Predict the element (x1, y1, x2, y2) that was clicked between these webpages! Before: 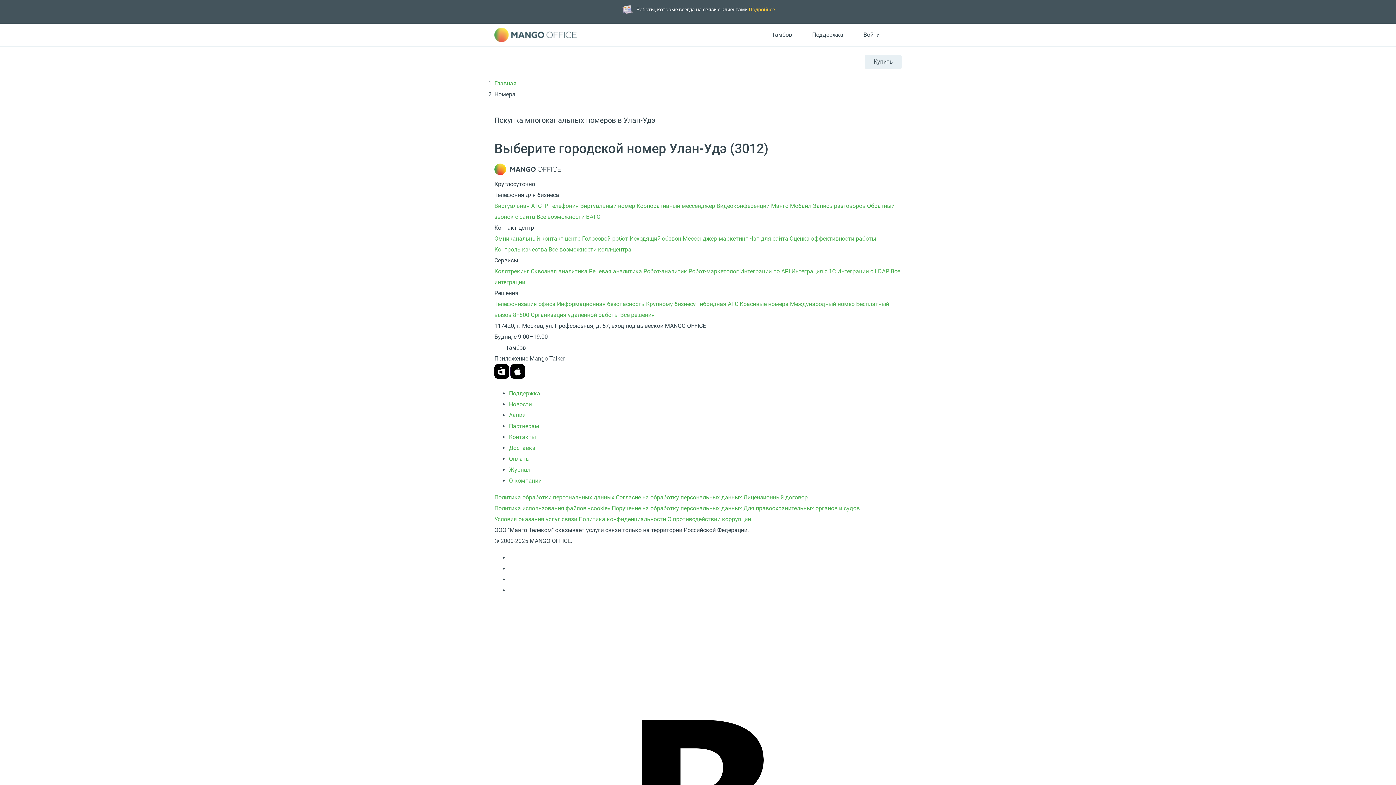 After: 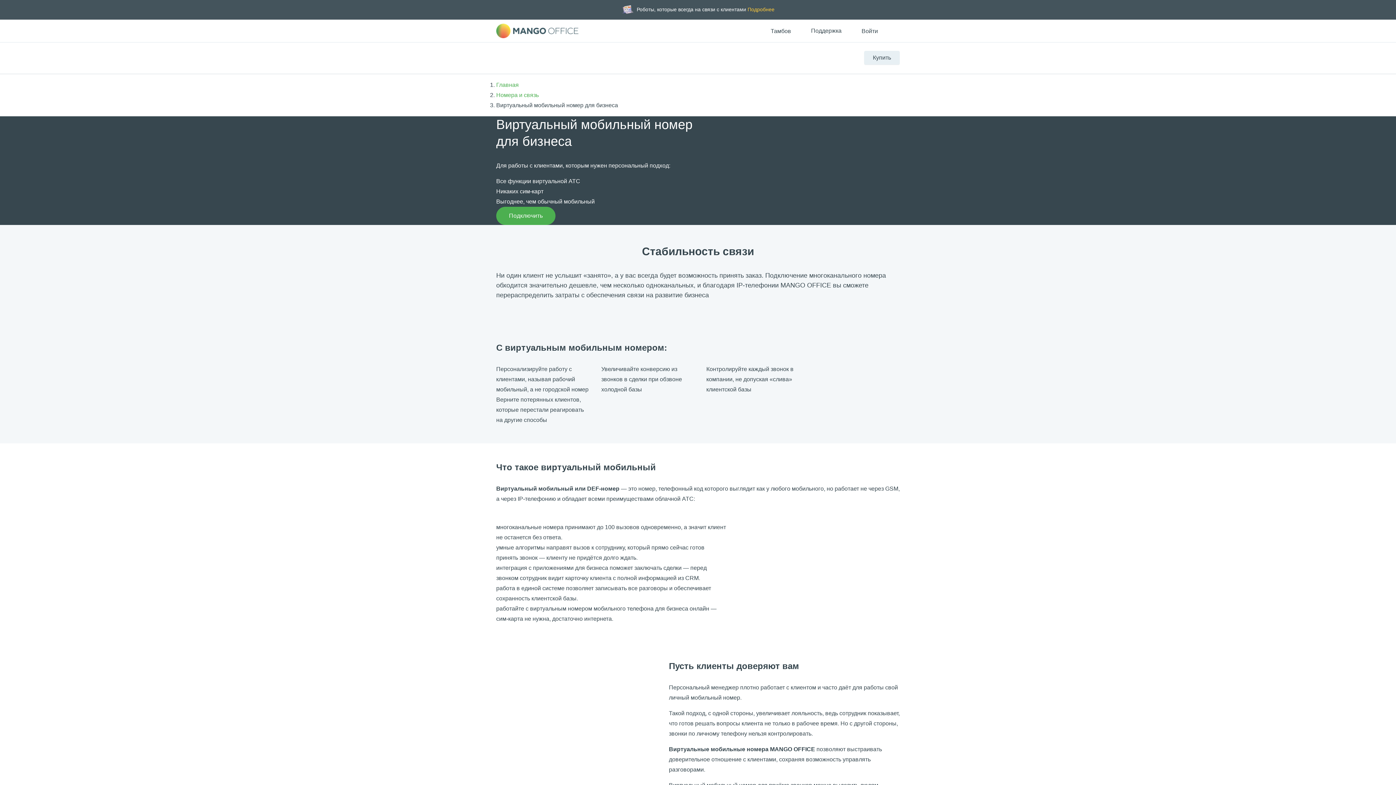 Action: bbox: (580, 202, 636, 209) label: Виртуальный номер 